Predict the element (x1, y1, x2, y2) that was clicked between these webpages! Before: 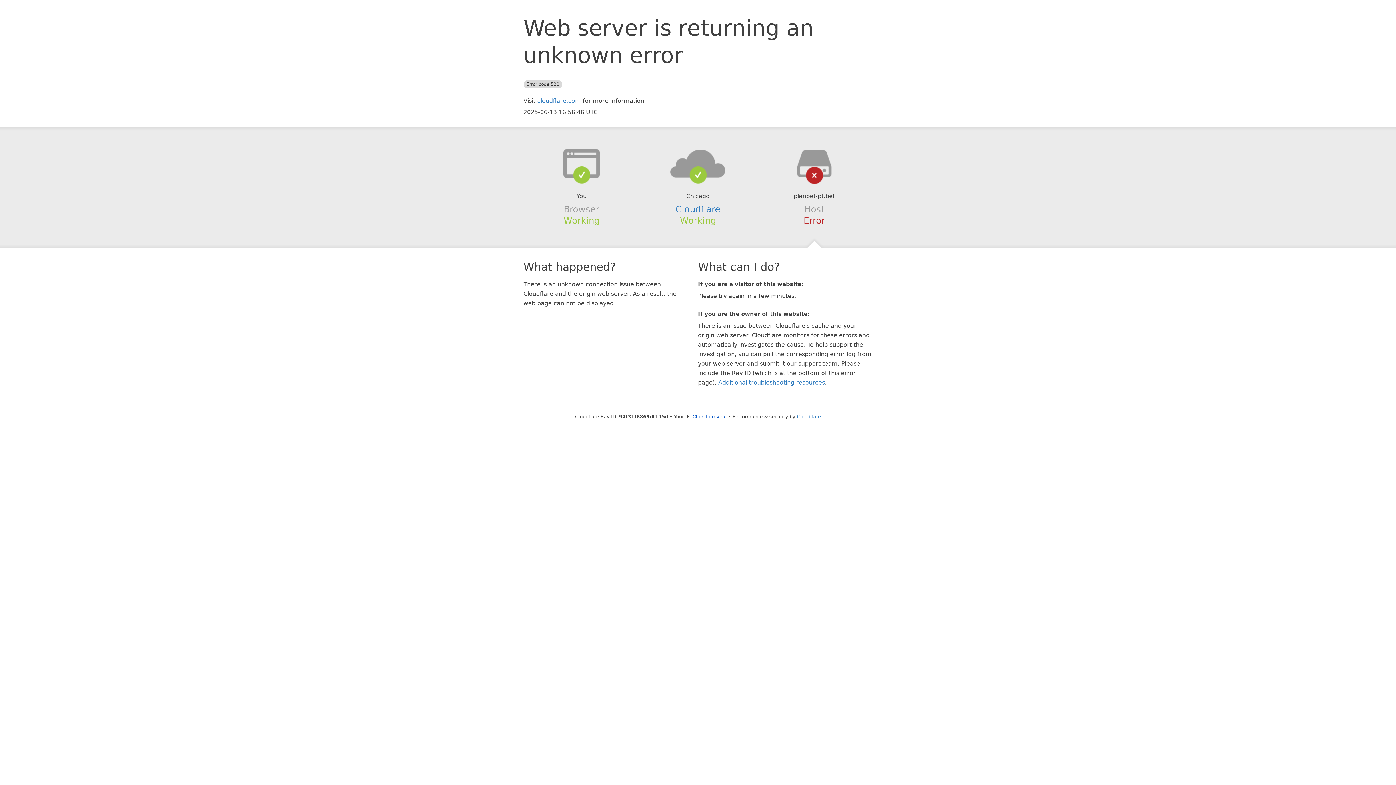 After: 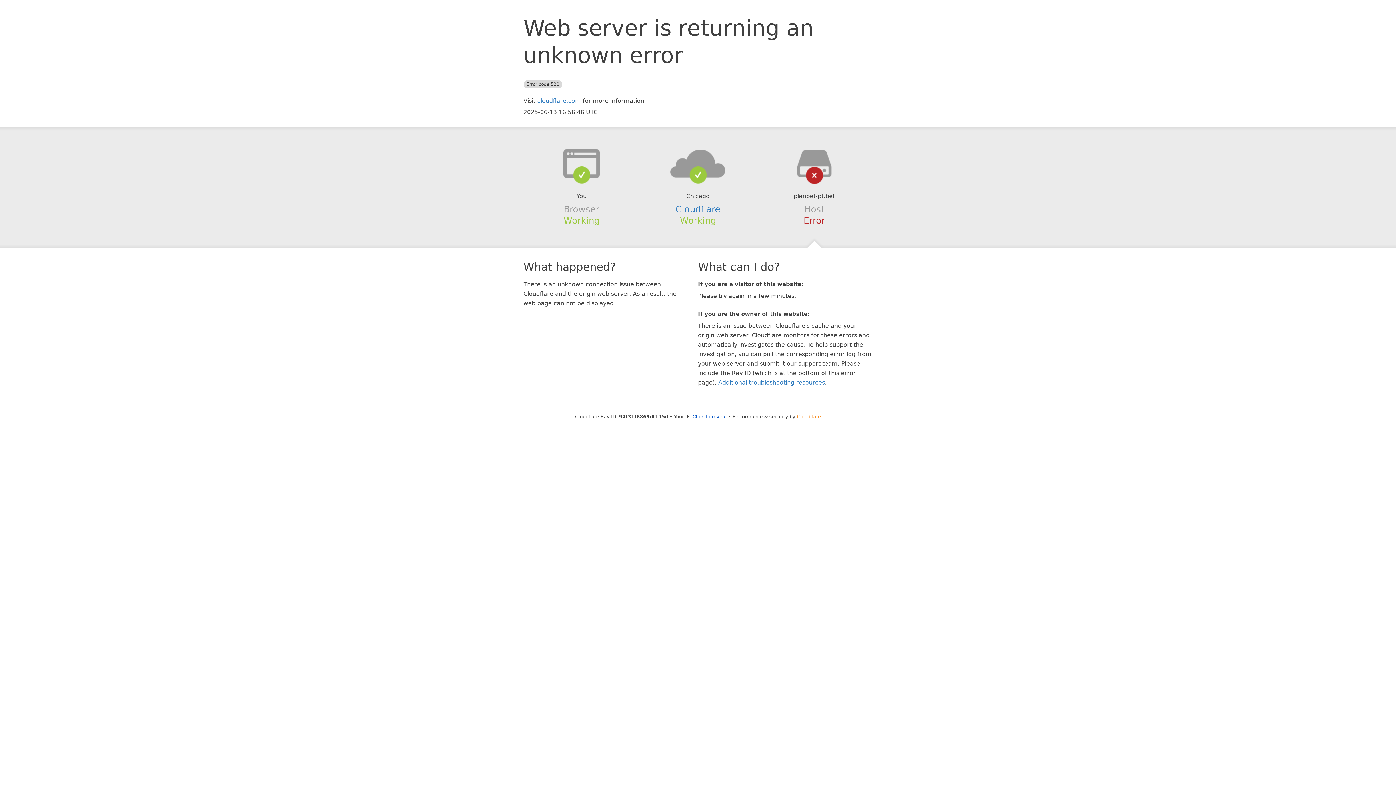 Action: bbox: (797, 414, 821, 419) label: Cloudflare